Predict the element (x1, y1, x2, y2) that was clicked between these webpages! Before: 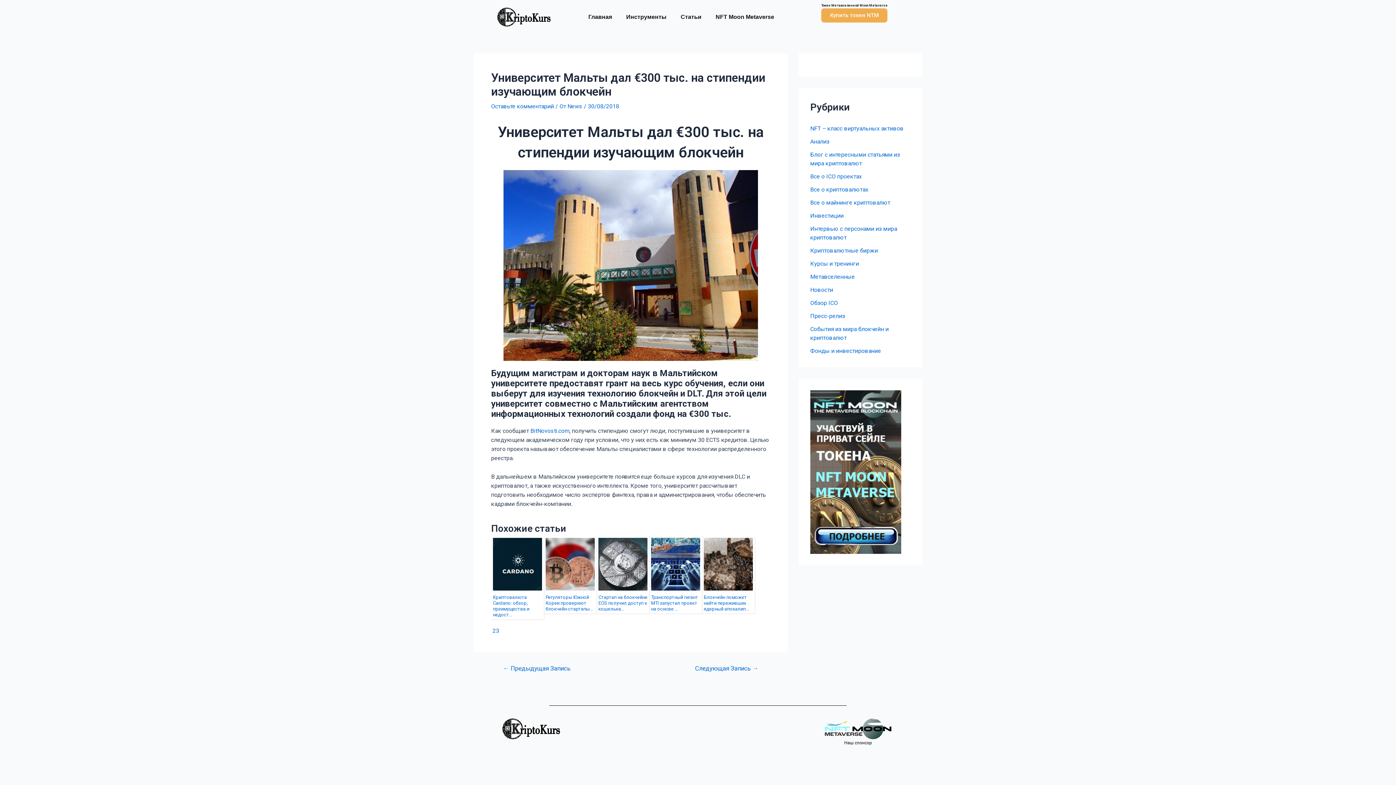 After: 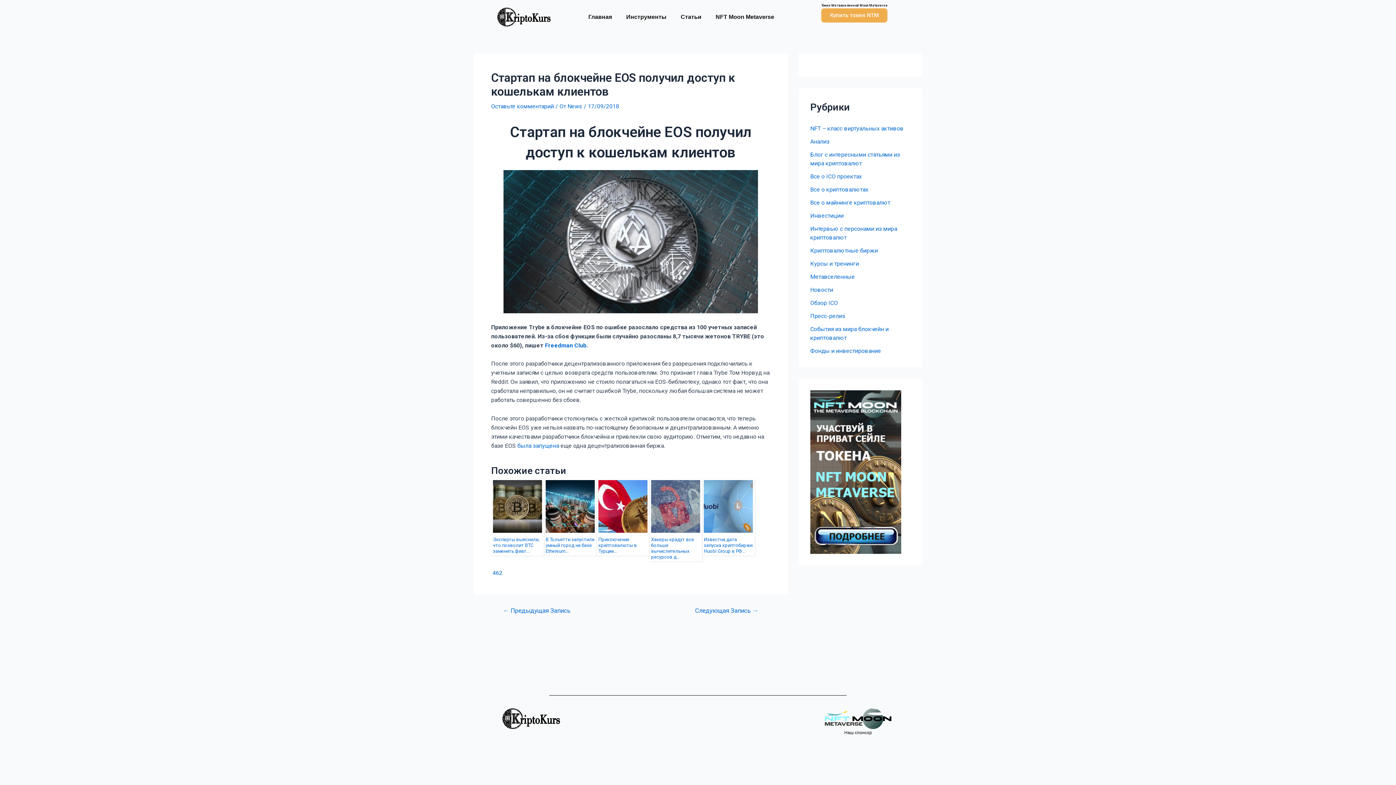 Action: label: Стартап на блокчейне EOS получил доступ к кошелька... bbox: (598, 538, 647, 612)